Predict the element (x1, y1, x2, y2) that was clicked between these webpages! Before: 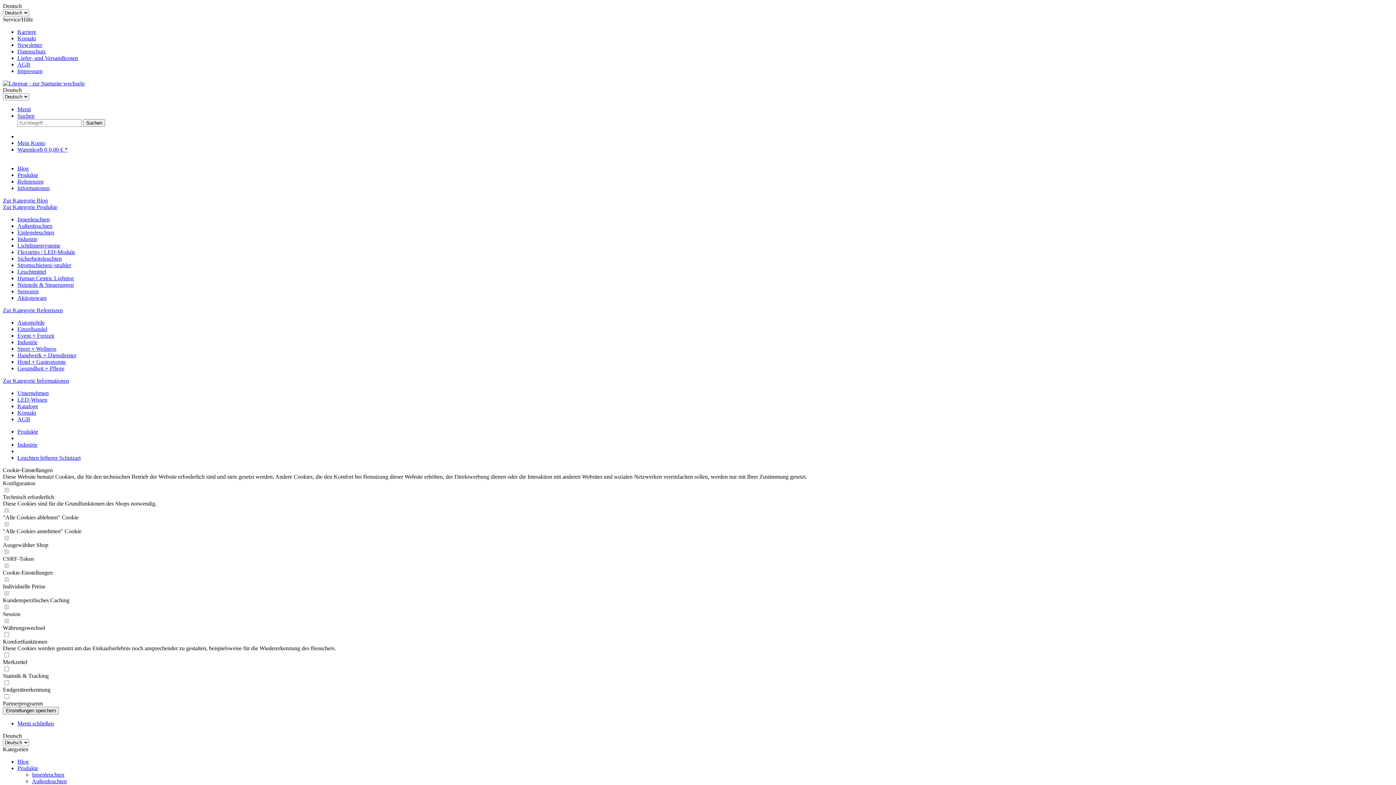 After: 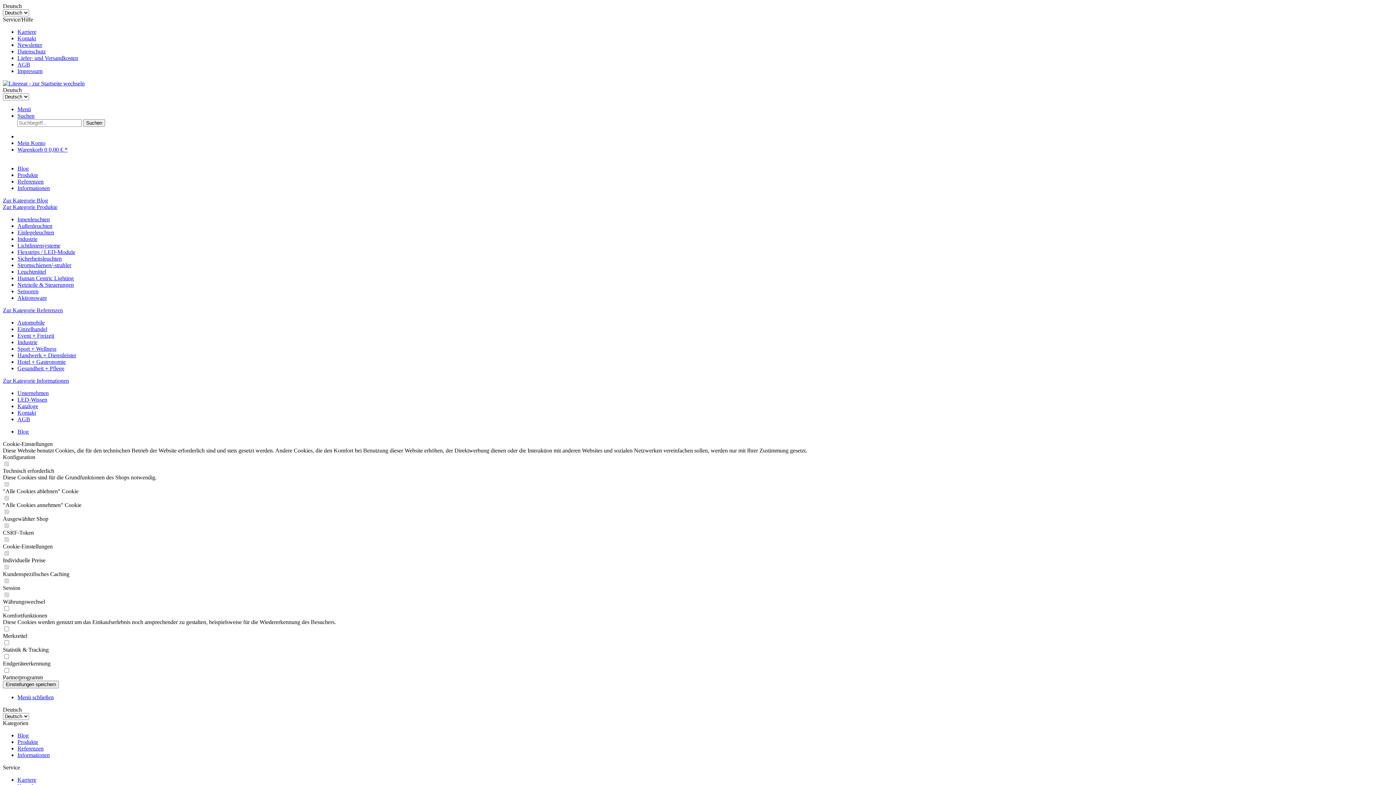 Action: label: Zur Kategorie Blog bbox: (2, 197, 48, 203)